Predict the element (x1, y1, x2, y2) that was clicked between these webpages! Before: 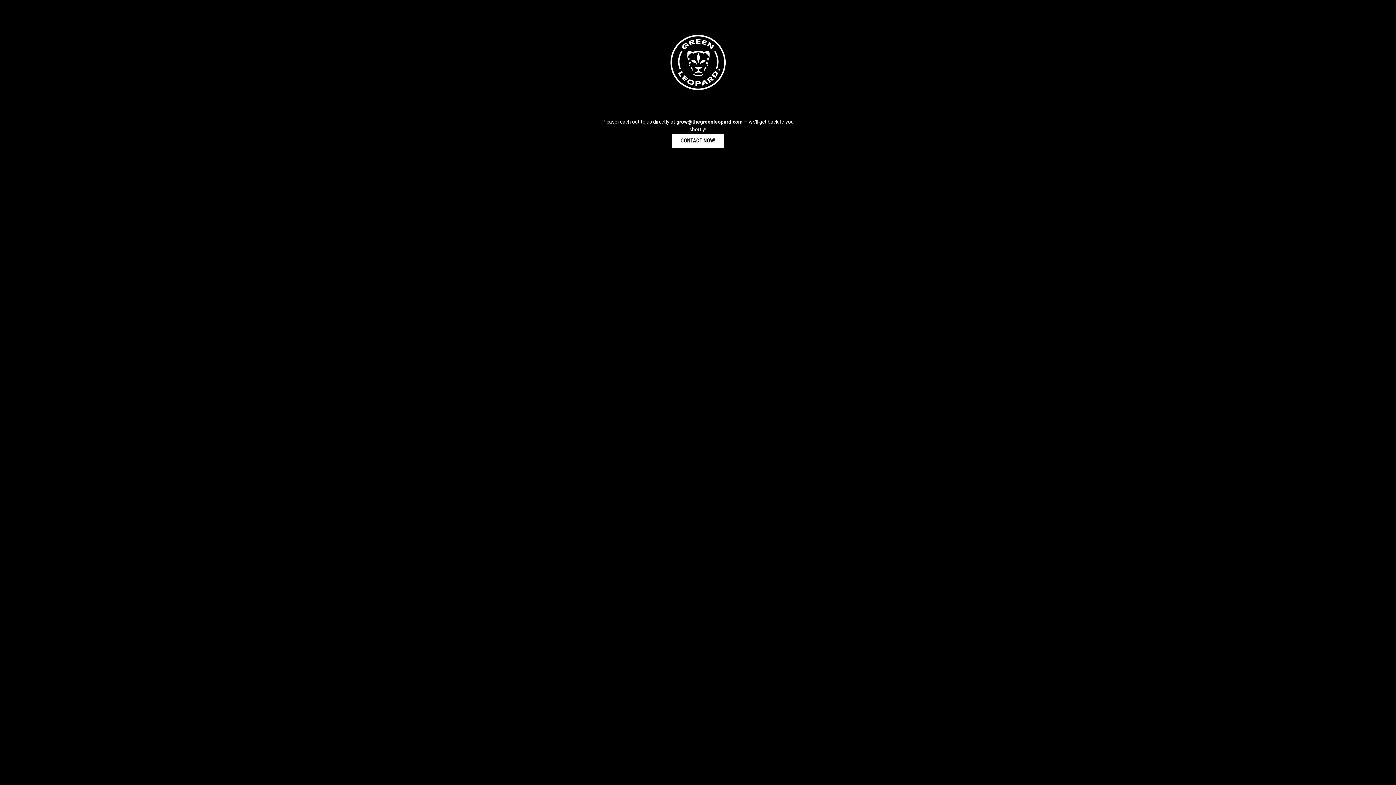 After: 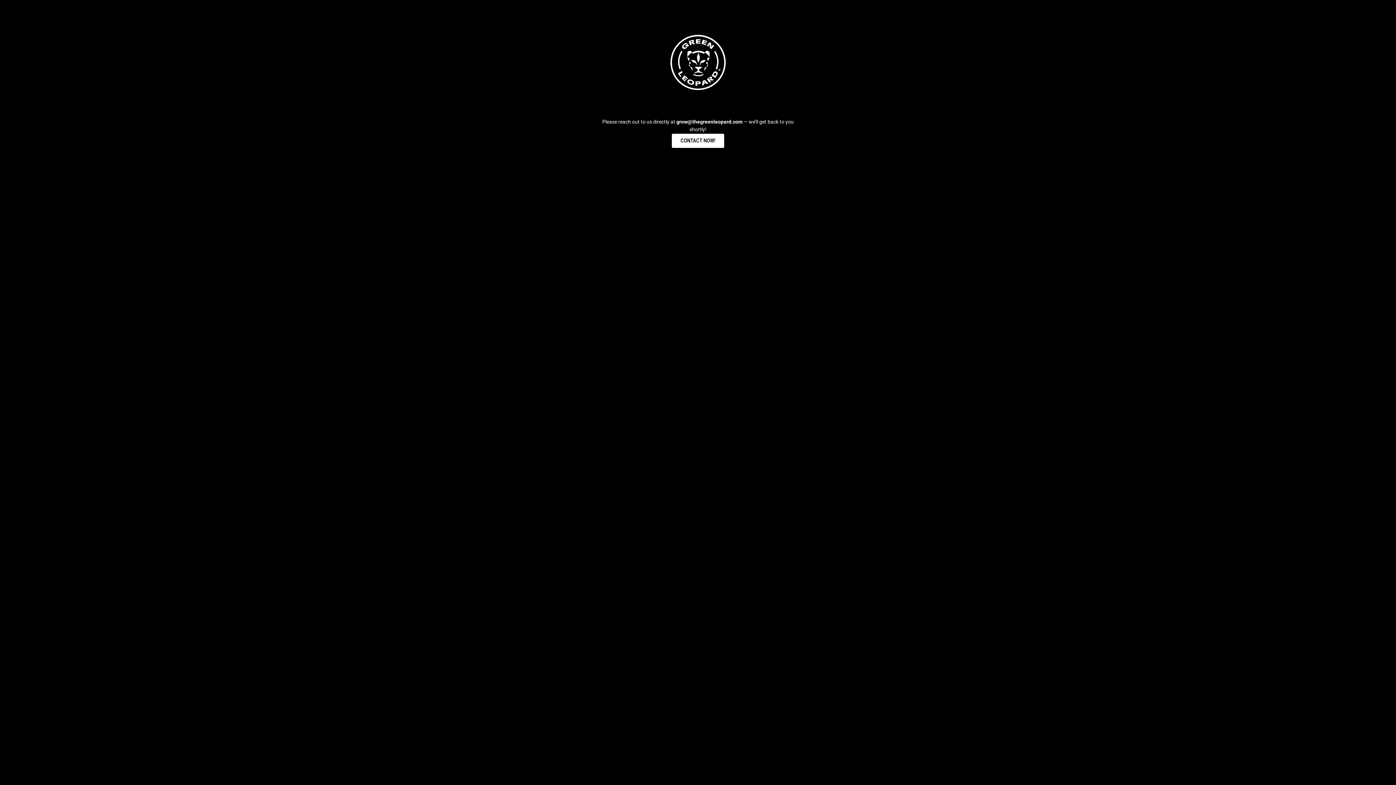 Action: bbox: (598, 32, 798, 92)